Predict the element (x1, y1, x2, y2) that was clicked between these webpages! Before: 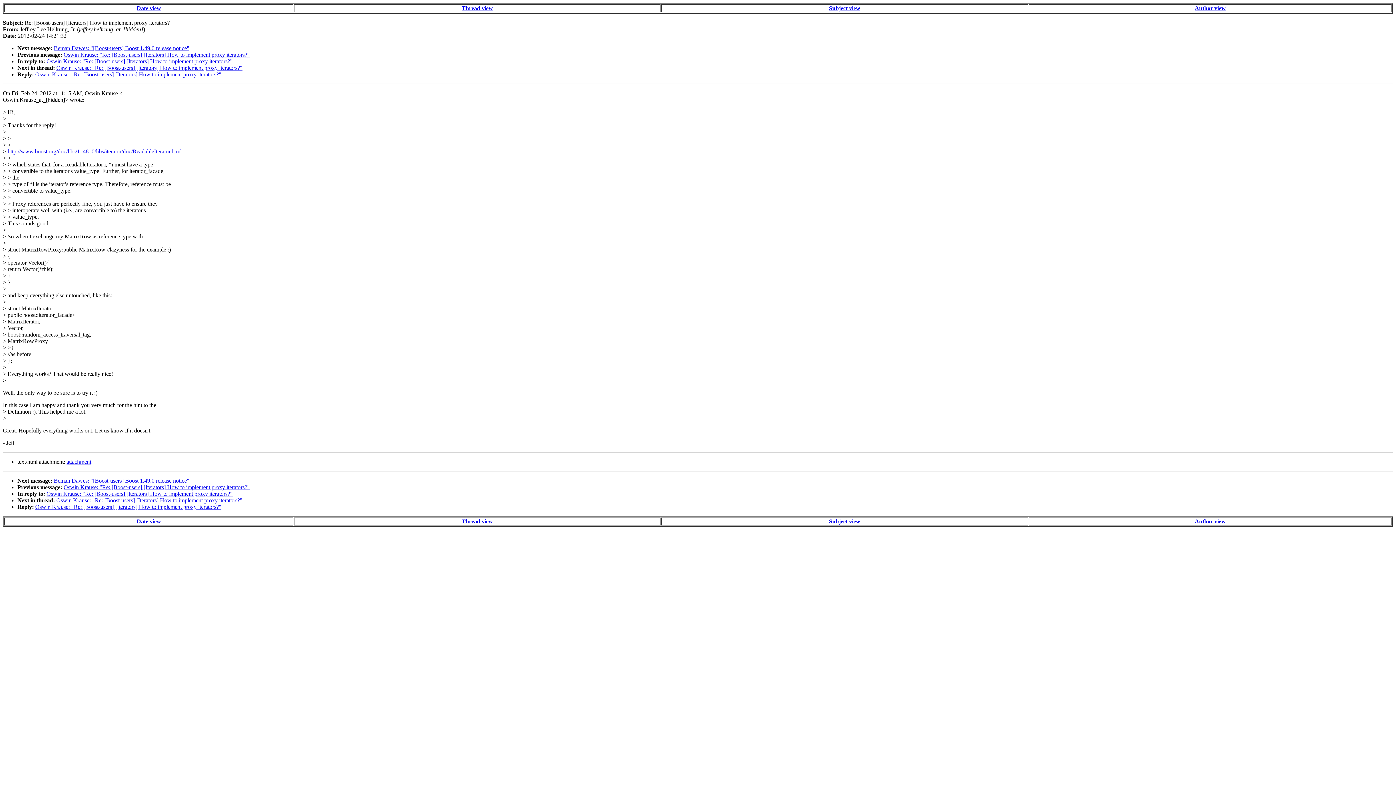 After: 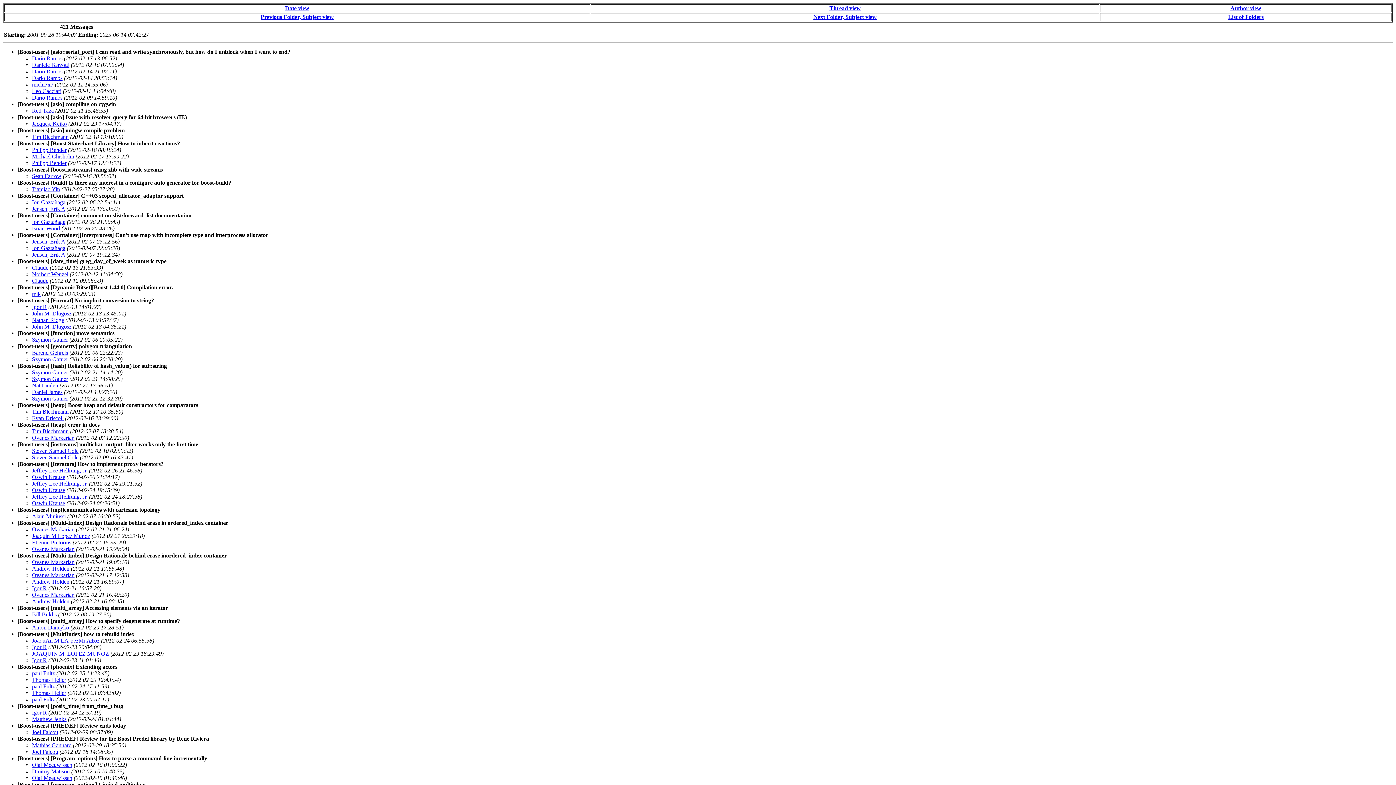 Action: bbox: (829, 5, 860, 11) label: Subject view